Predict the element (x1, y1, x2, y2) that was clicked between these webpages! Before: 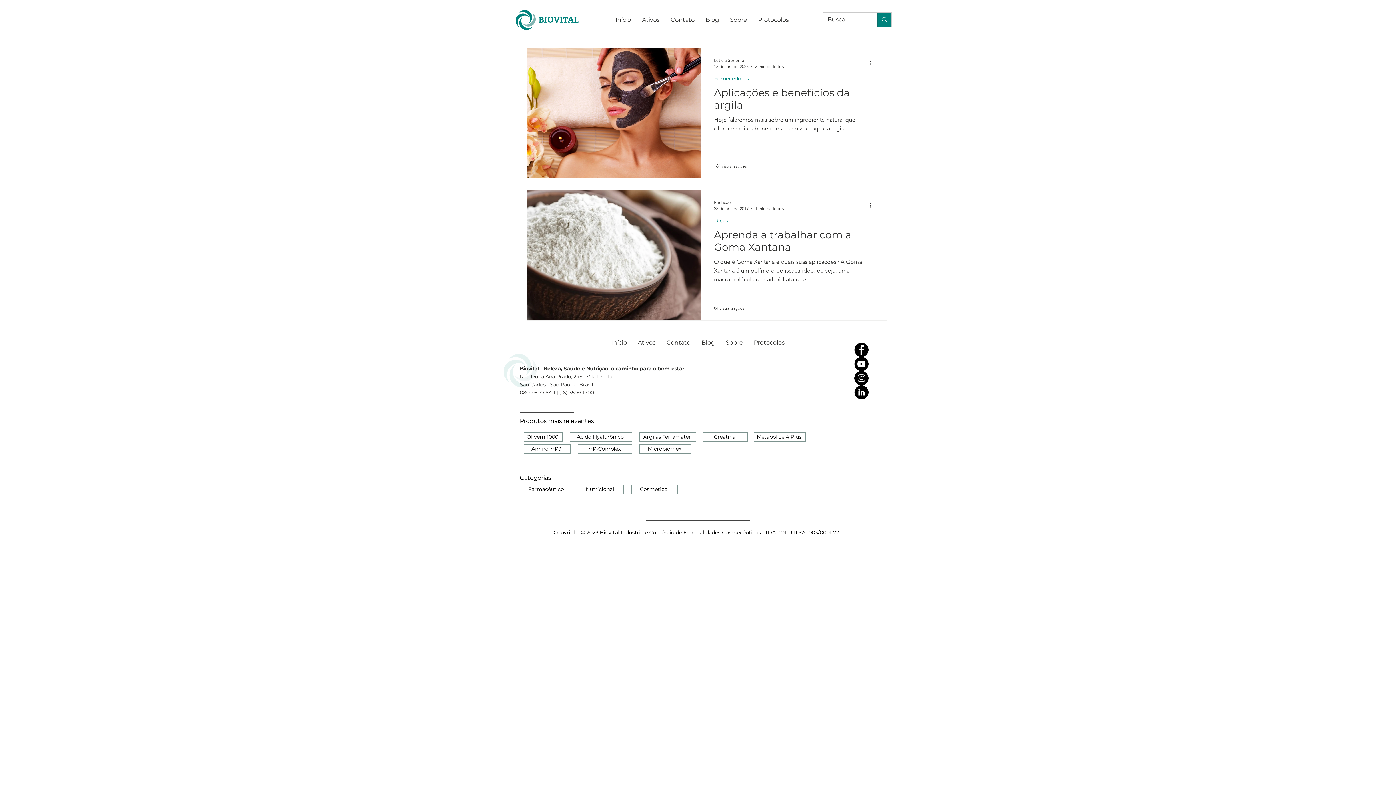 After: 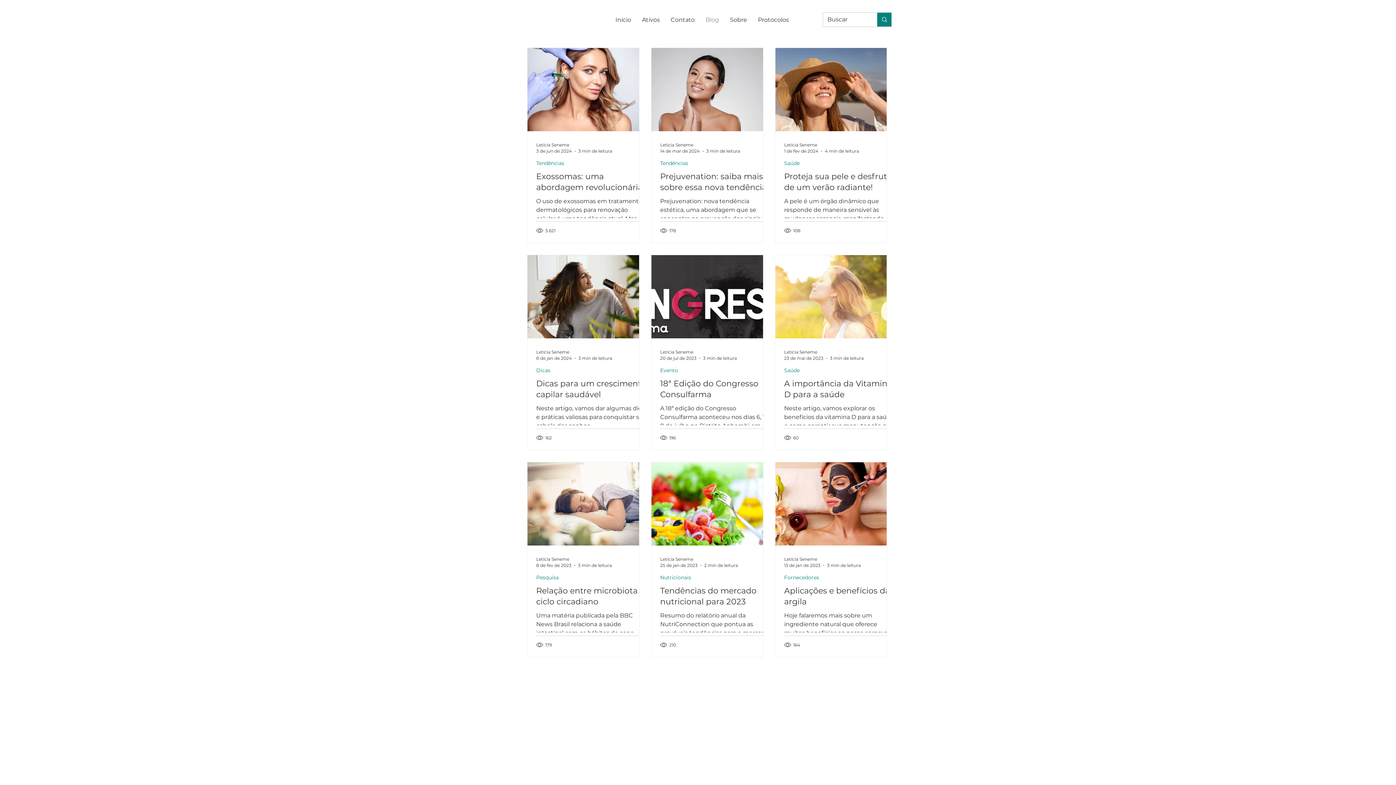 Action: bbox: (700, 10, 724, 29) label: Blog